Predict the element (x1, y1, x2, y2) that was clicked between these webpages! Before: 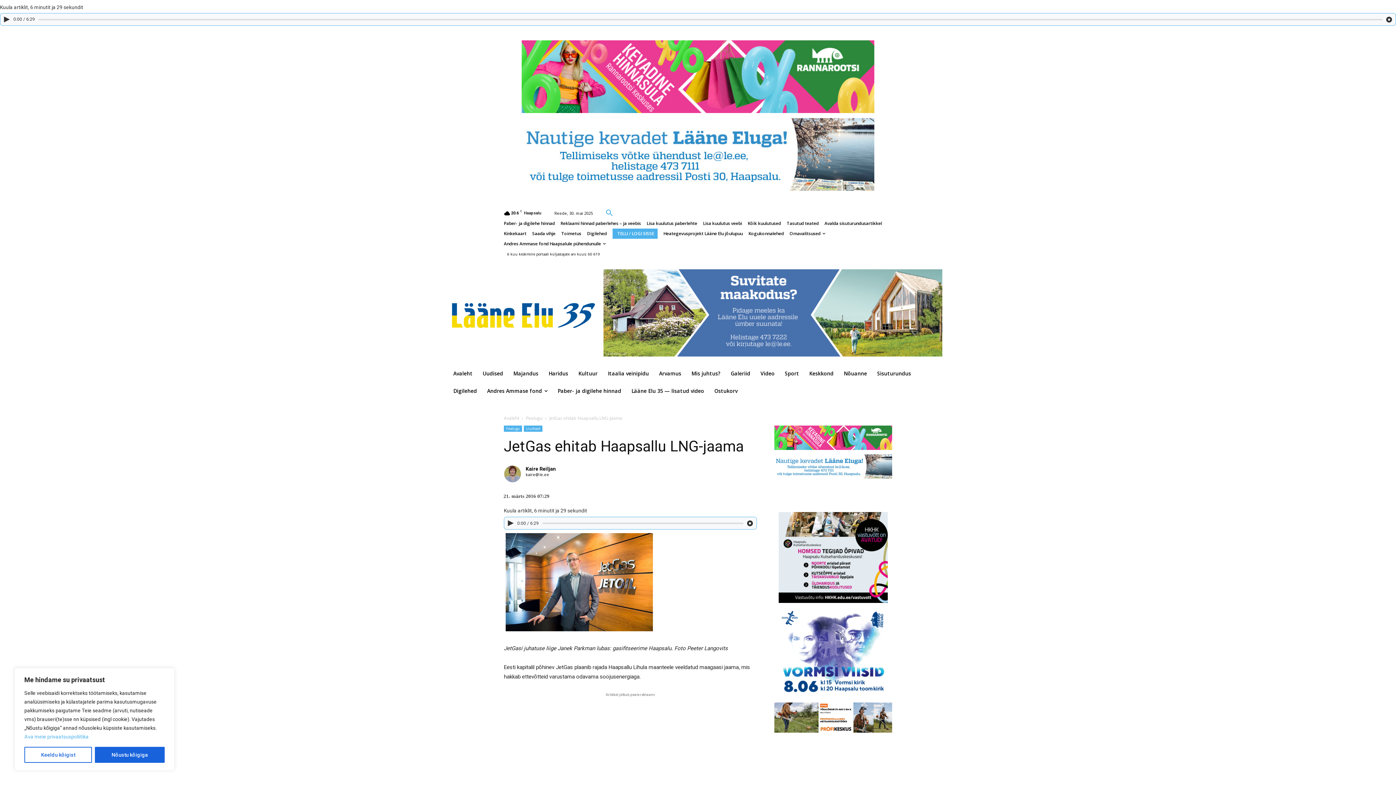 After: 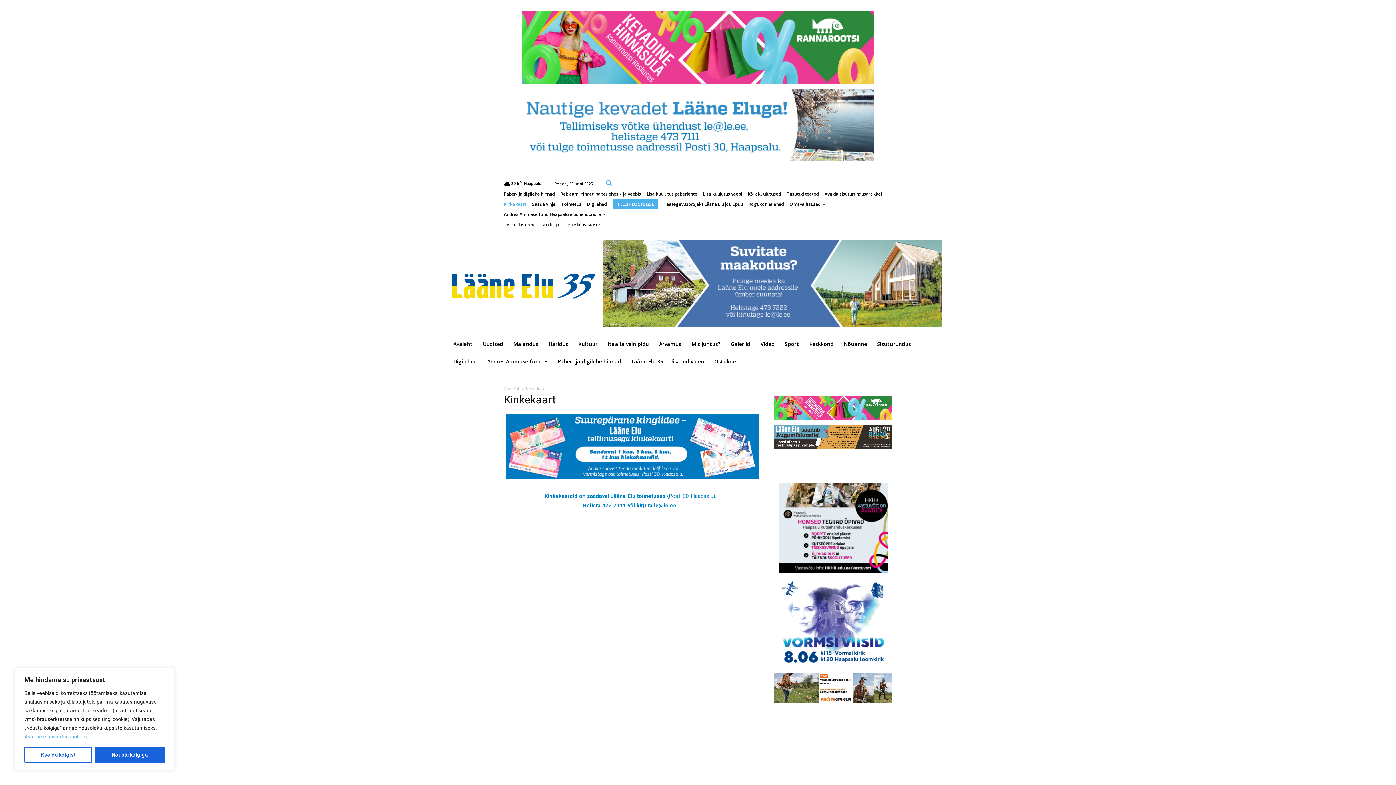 Action: label: Kinkekaart bbox: (504, 228, 526, 238)